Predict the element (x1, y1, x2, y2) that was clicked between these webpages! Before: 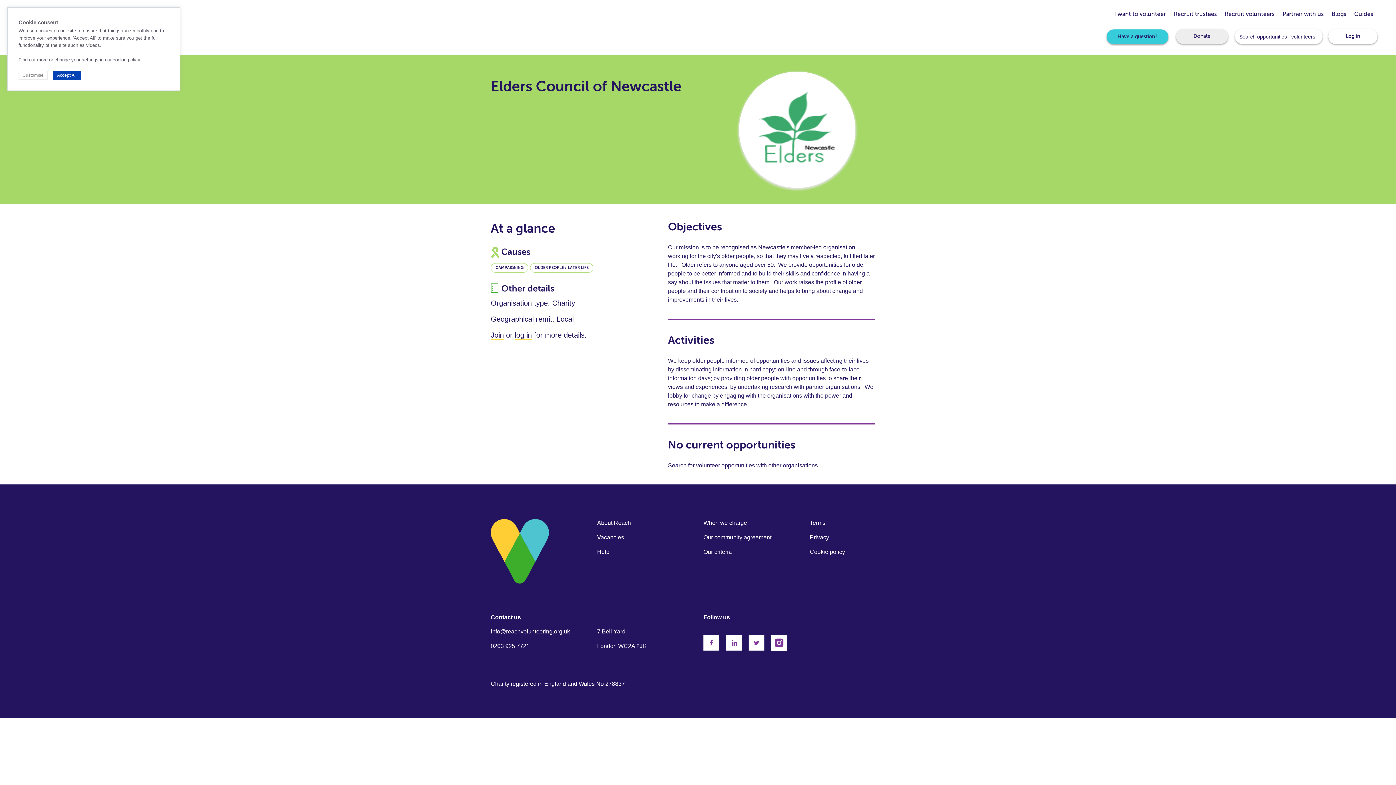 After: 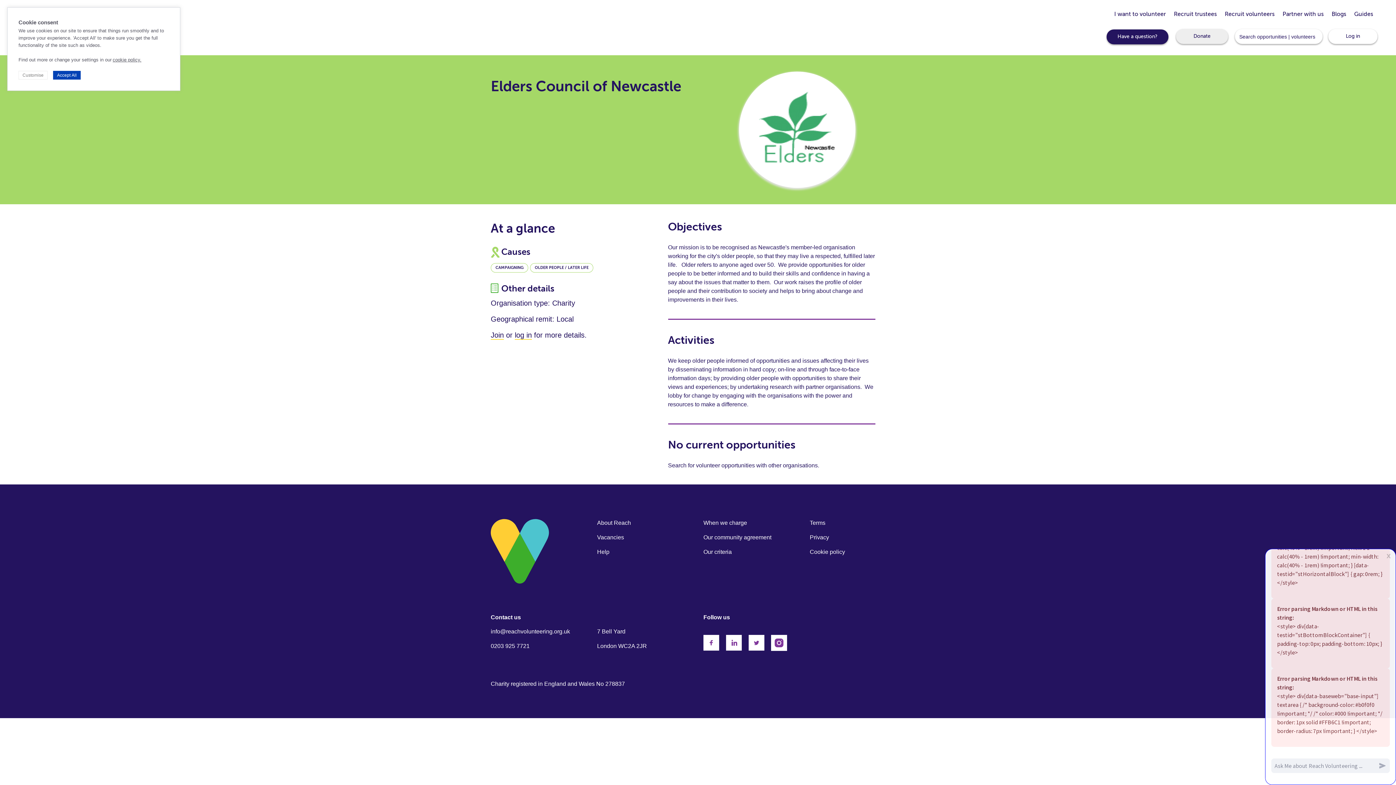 Action: bbox: (1106, 29, 1168, 44) label: Have a question?